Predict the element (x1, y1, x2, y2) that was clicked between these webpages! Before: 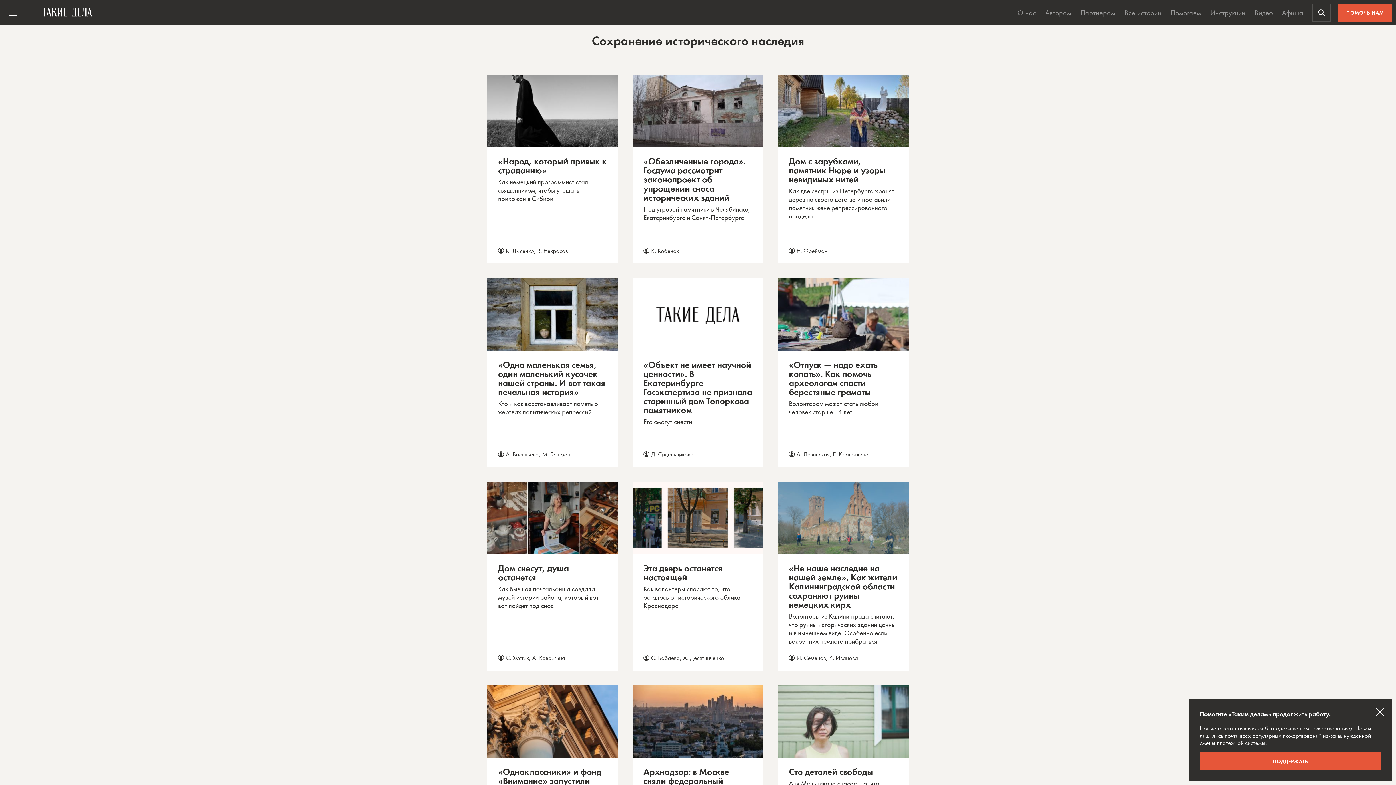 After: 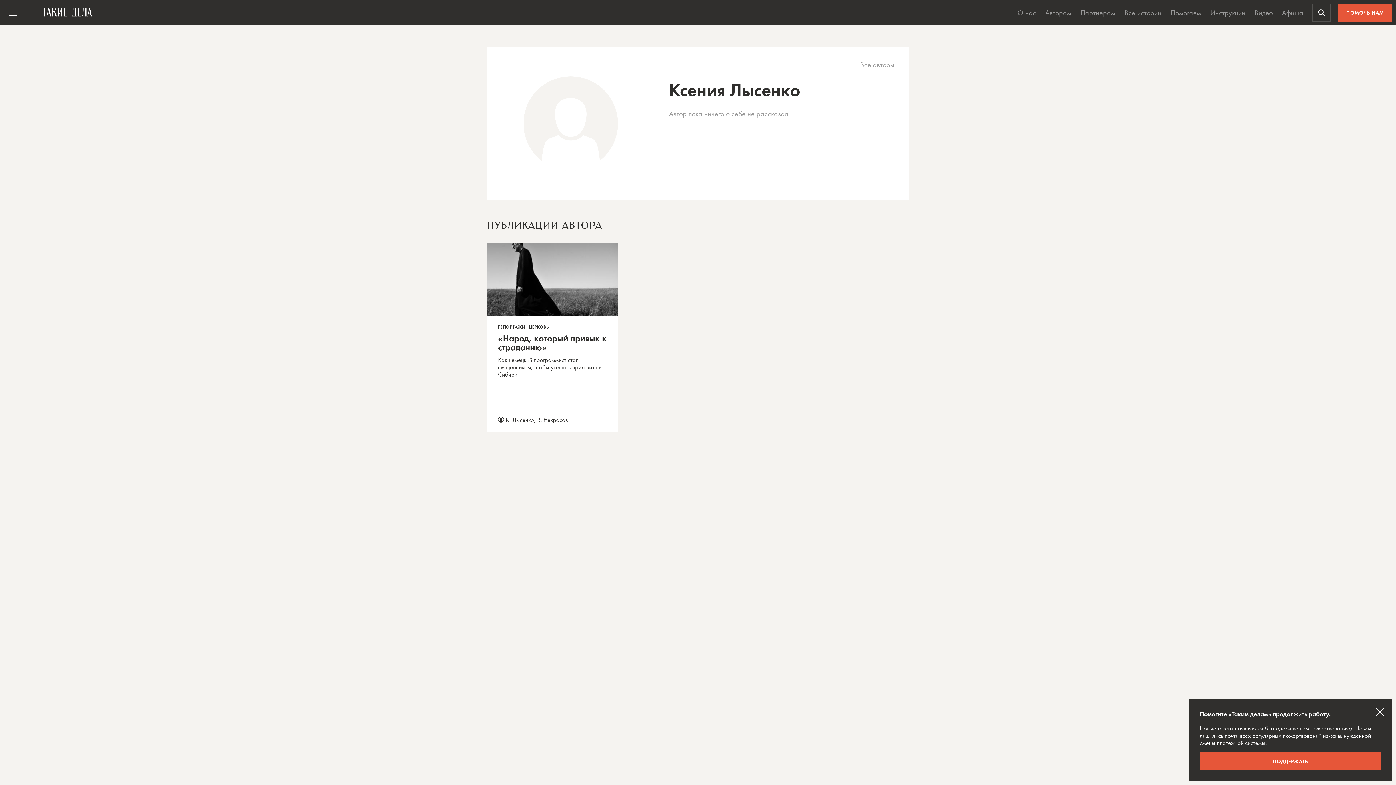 Action: label: К. Лысенко bbox: (505, 246, 534, 254)